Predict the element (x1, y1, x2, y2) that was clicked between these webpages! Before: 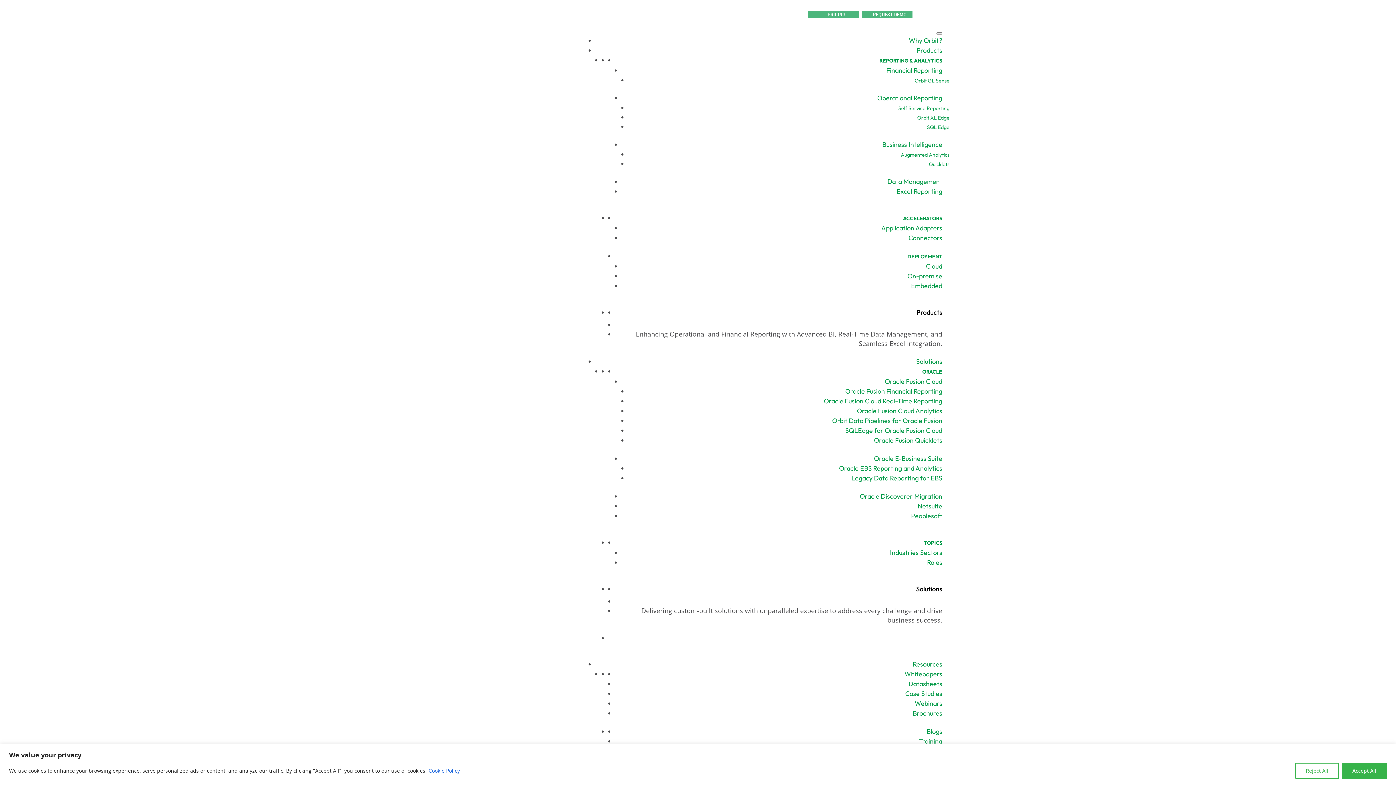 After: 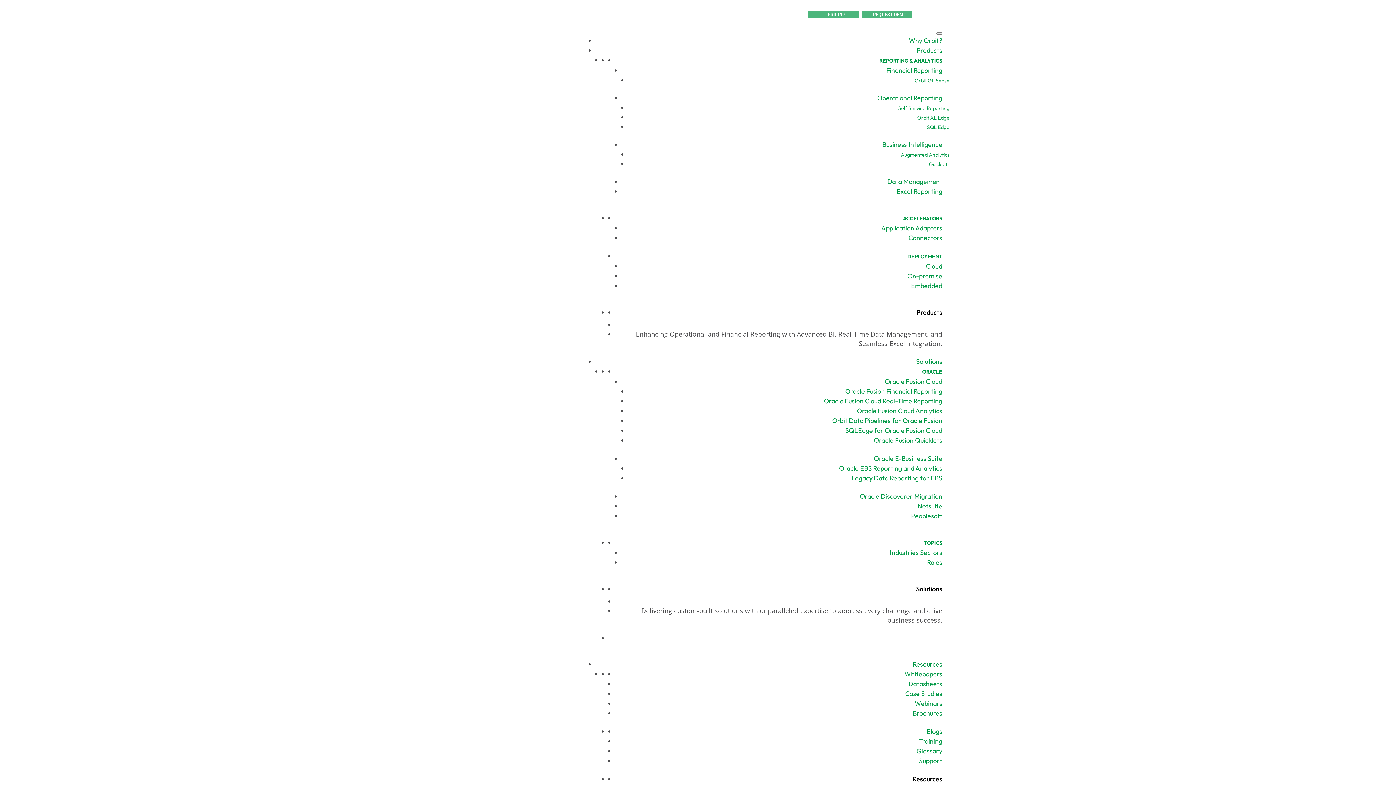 Action: label: Reject All bbox: (1295, 763, 1339, 779)